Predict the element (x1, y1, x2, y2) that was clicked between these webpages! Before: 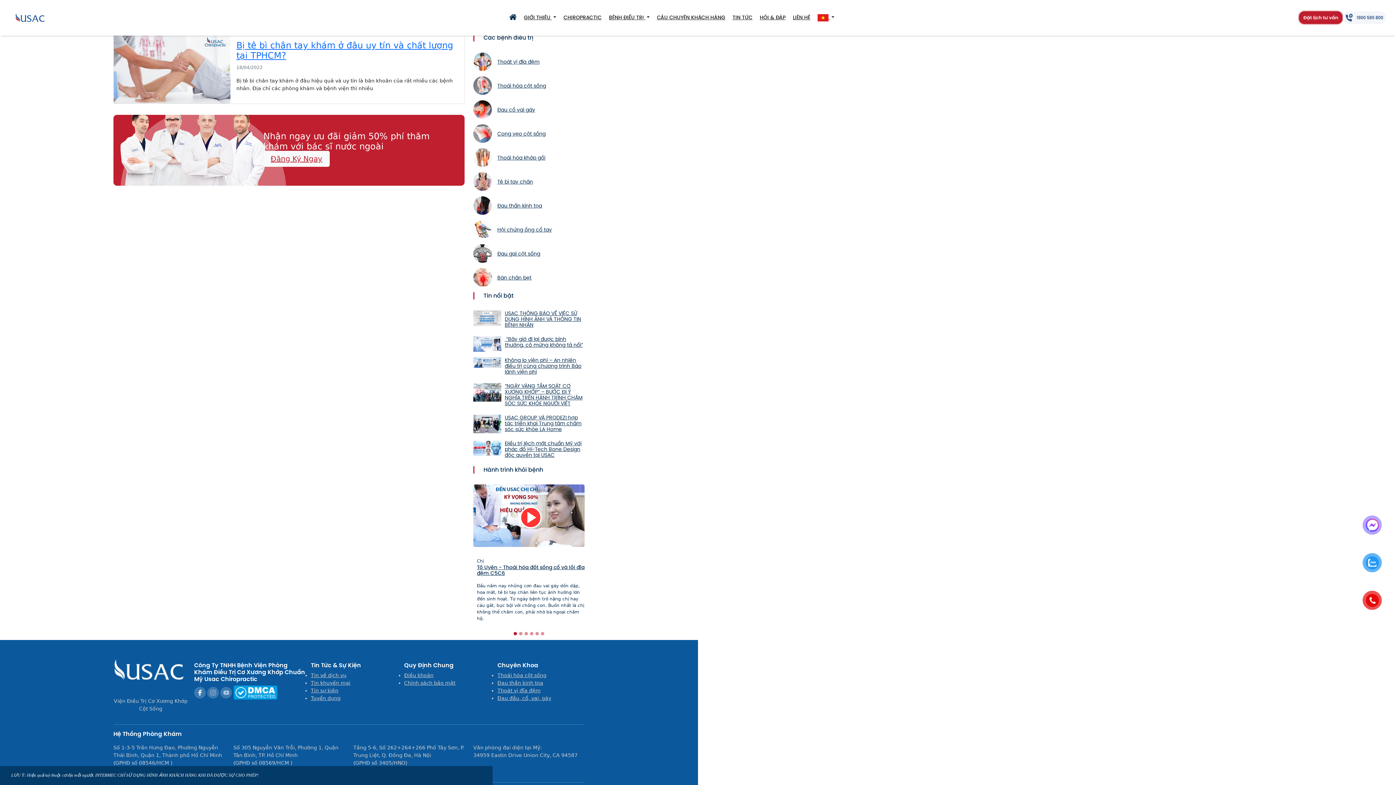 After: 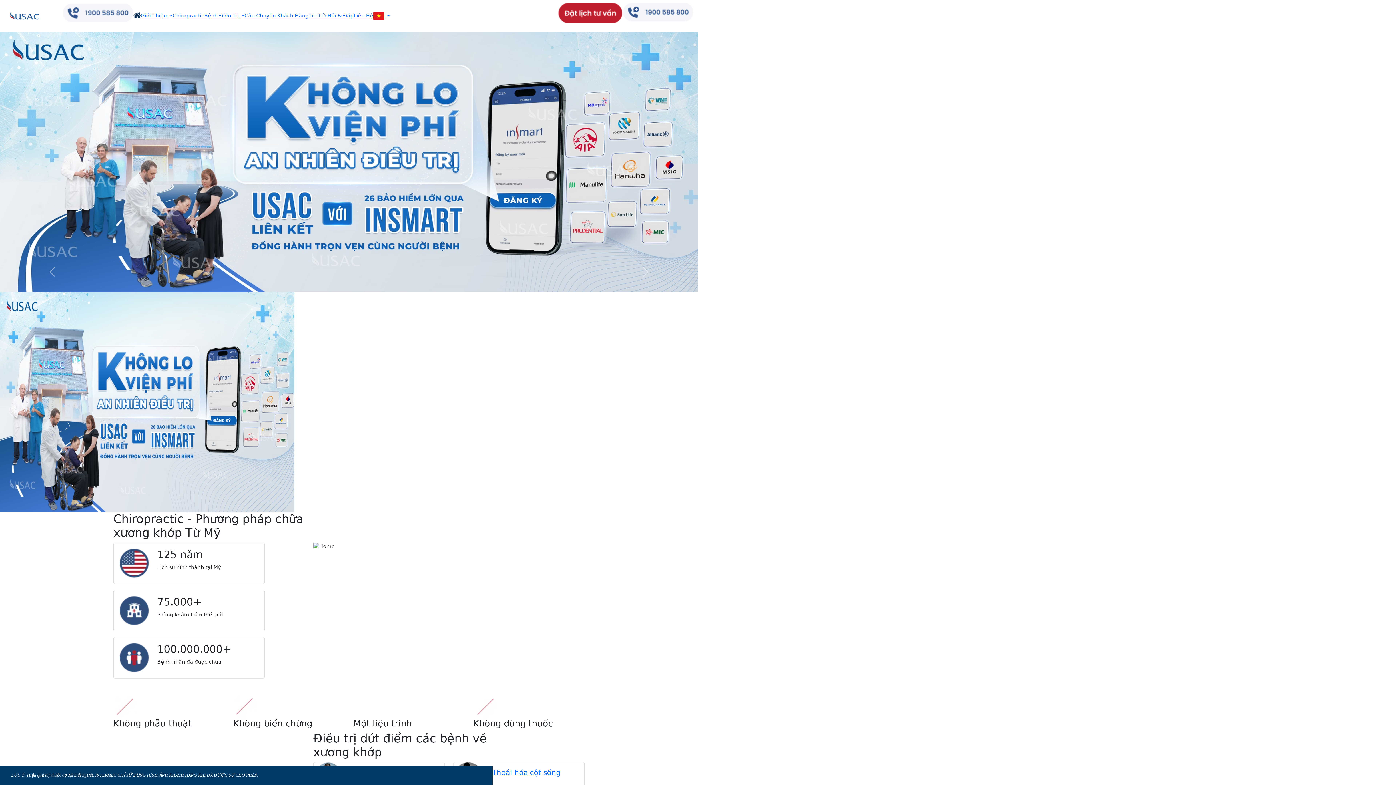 Action: bbox: (110, 651, 190, 690)